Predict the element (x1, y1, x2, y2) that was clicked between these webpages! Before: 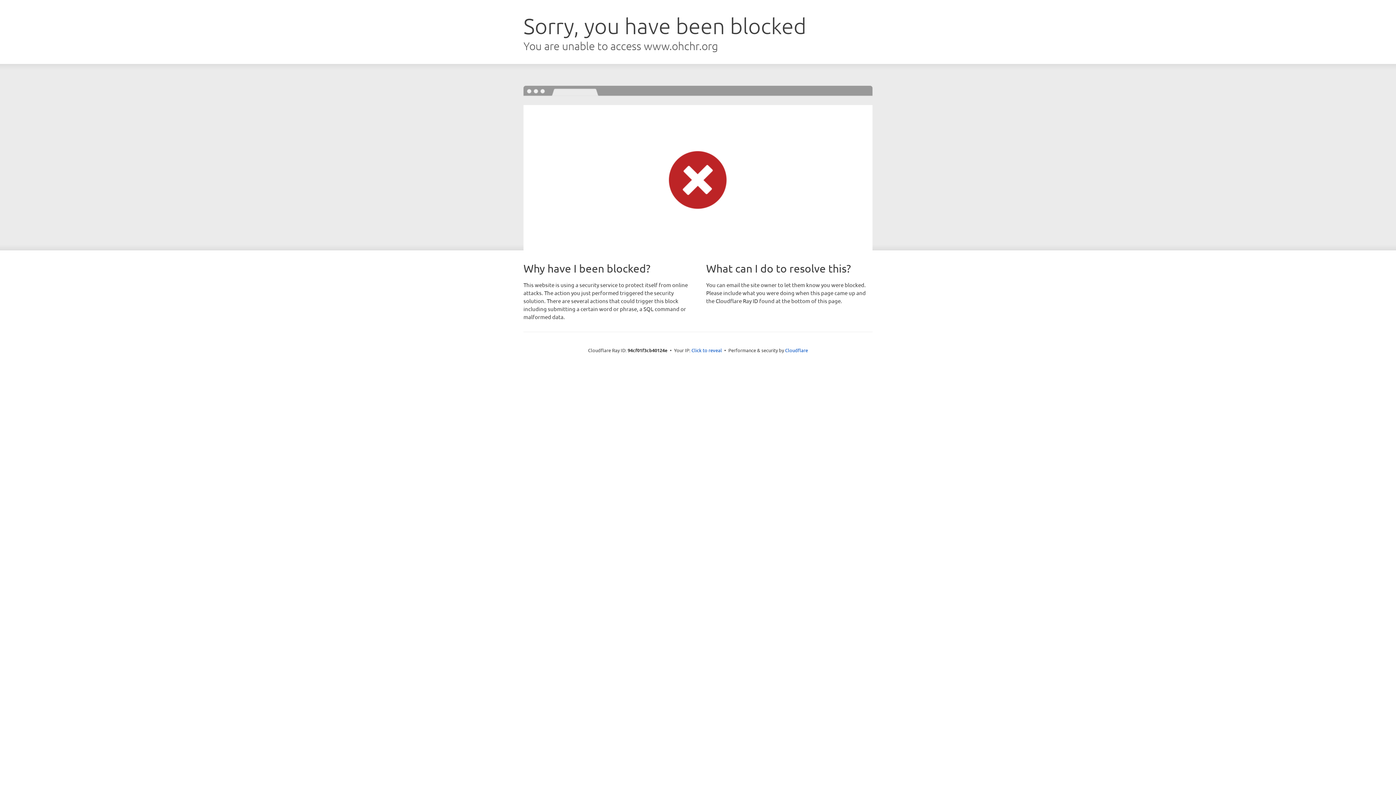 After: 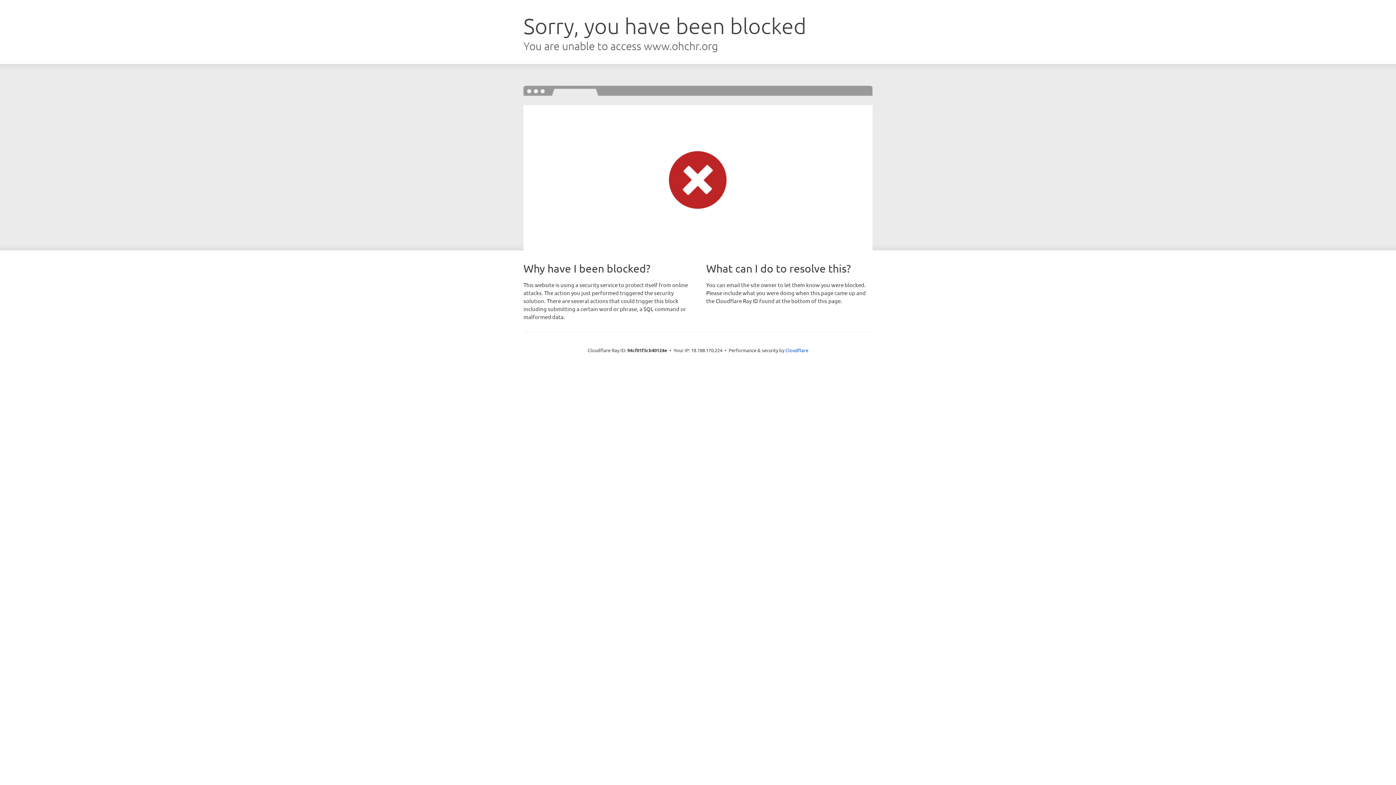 Action: label: Click to reveal bbox: (691, 346, 722, 353)